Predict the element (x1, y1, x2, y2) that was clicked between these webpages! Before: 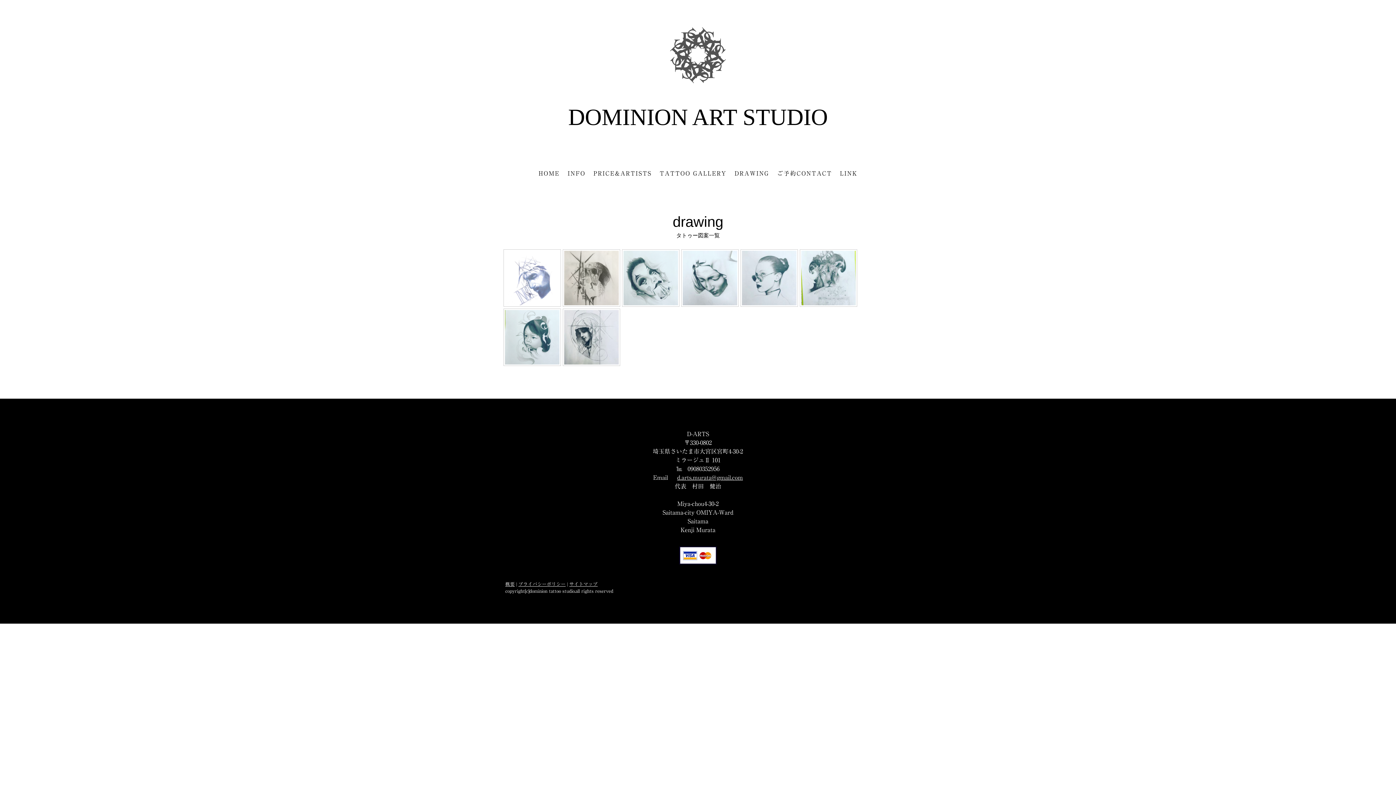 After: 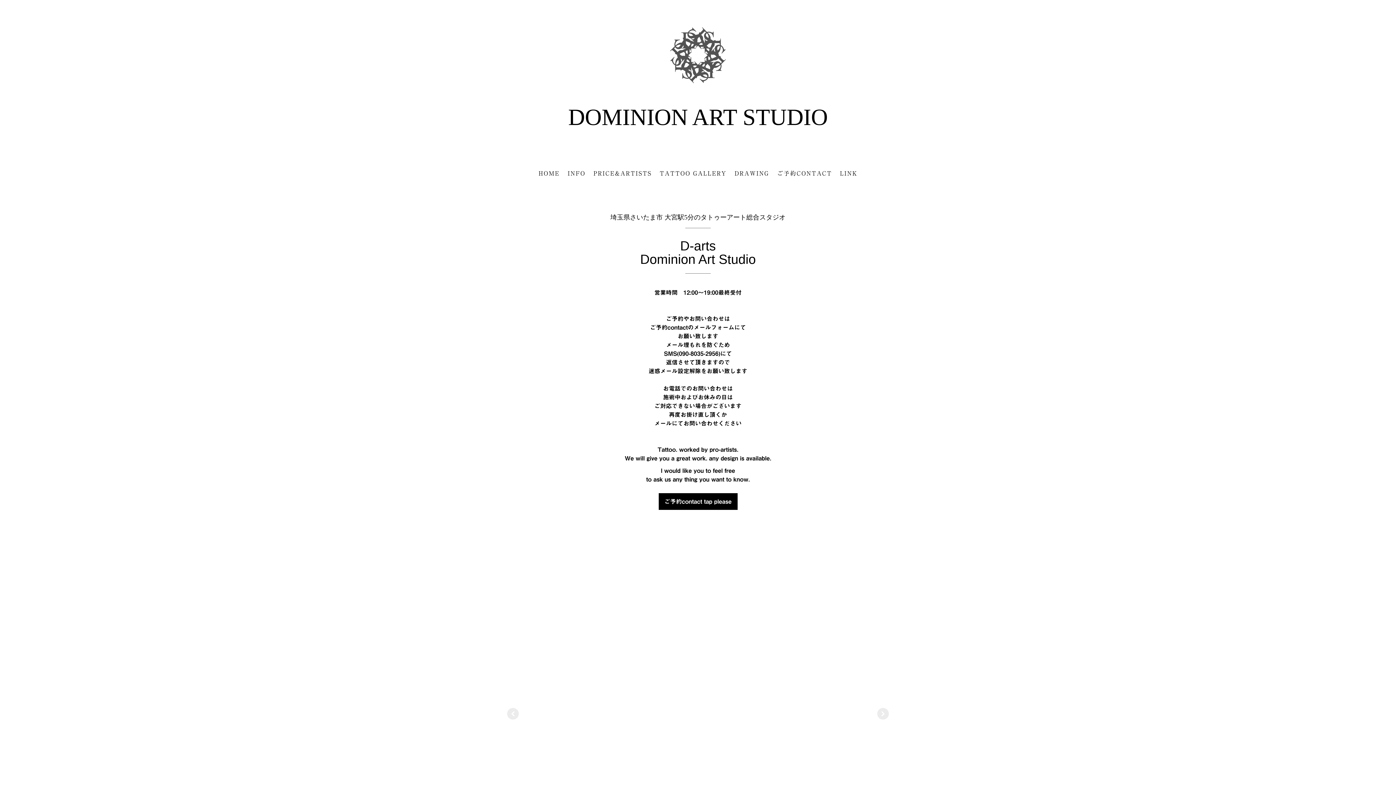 Action: bbox: (670, 27, 726, 35)